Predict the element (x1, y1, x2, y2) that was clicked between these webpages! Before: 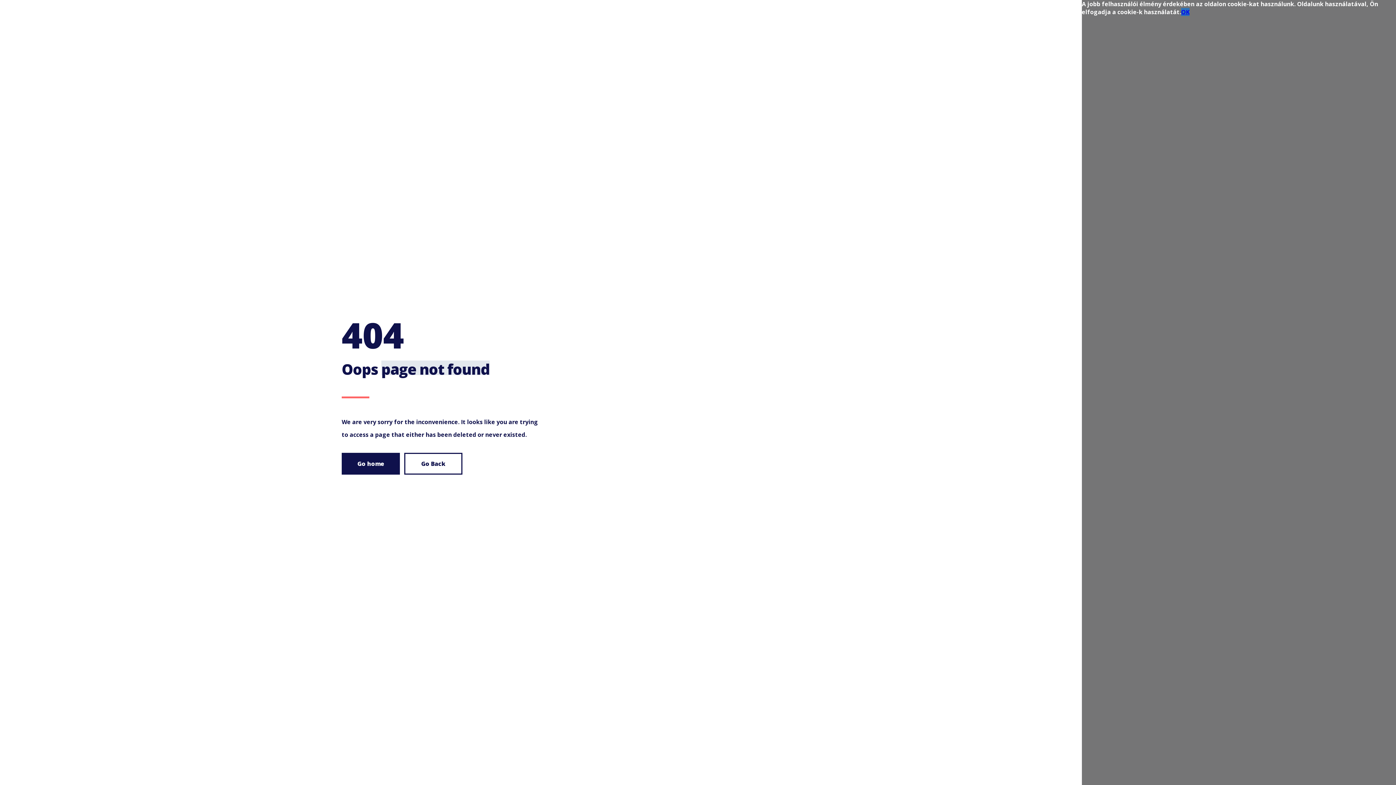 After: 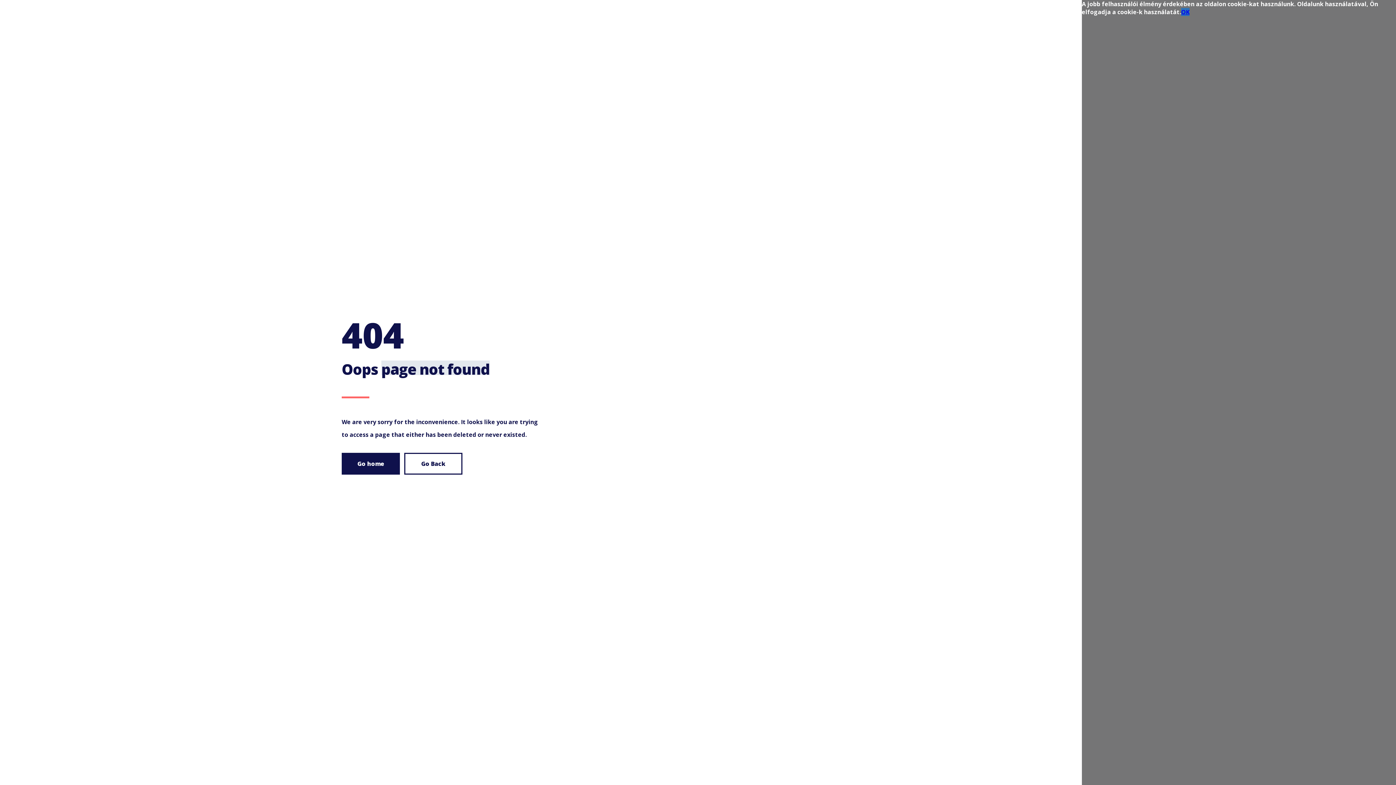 Action: label: OK bbox: (1181, 8, 1189, 16)